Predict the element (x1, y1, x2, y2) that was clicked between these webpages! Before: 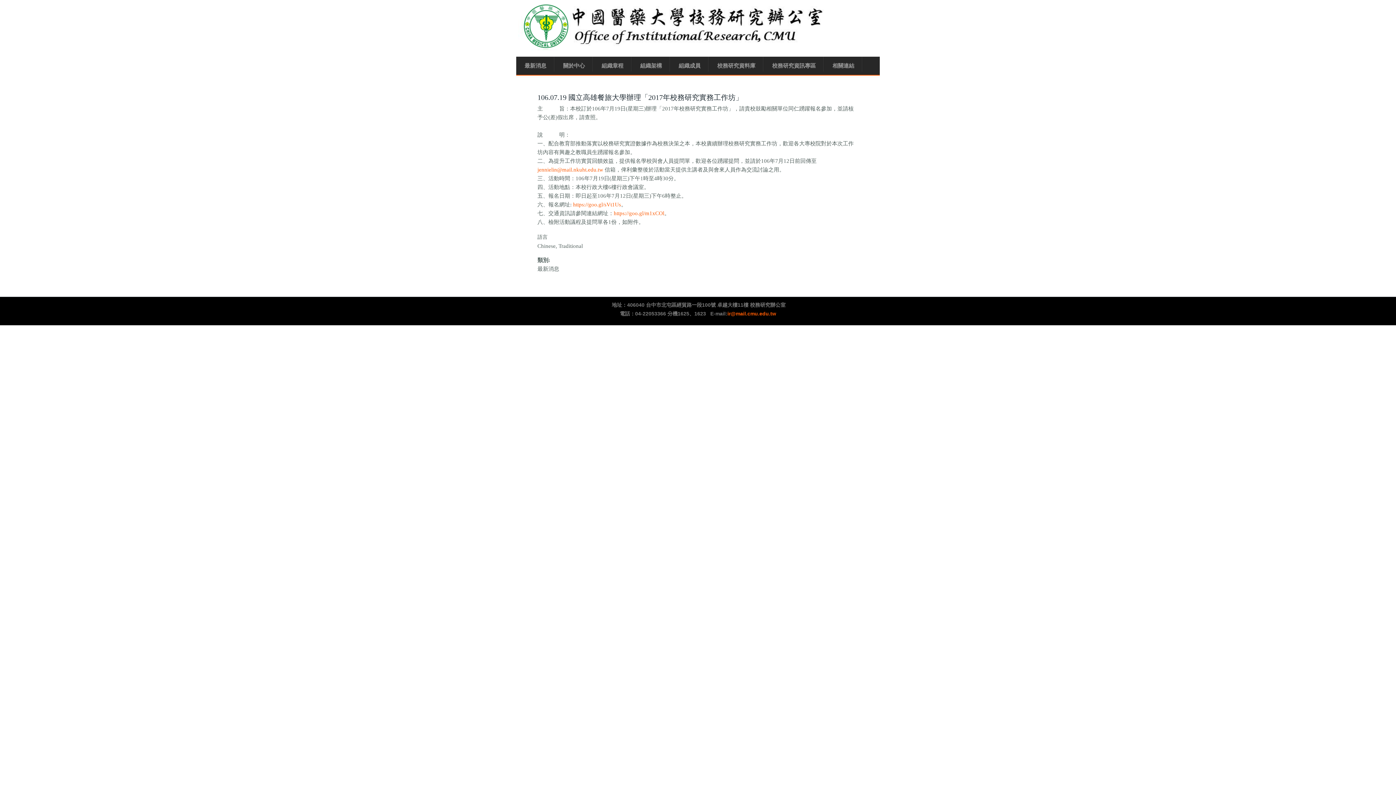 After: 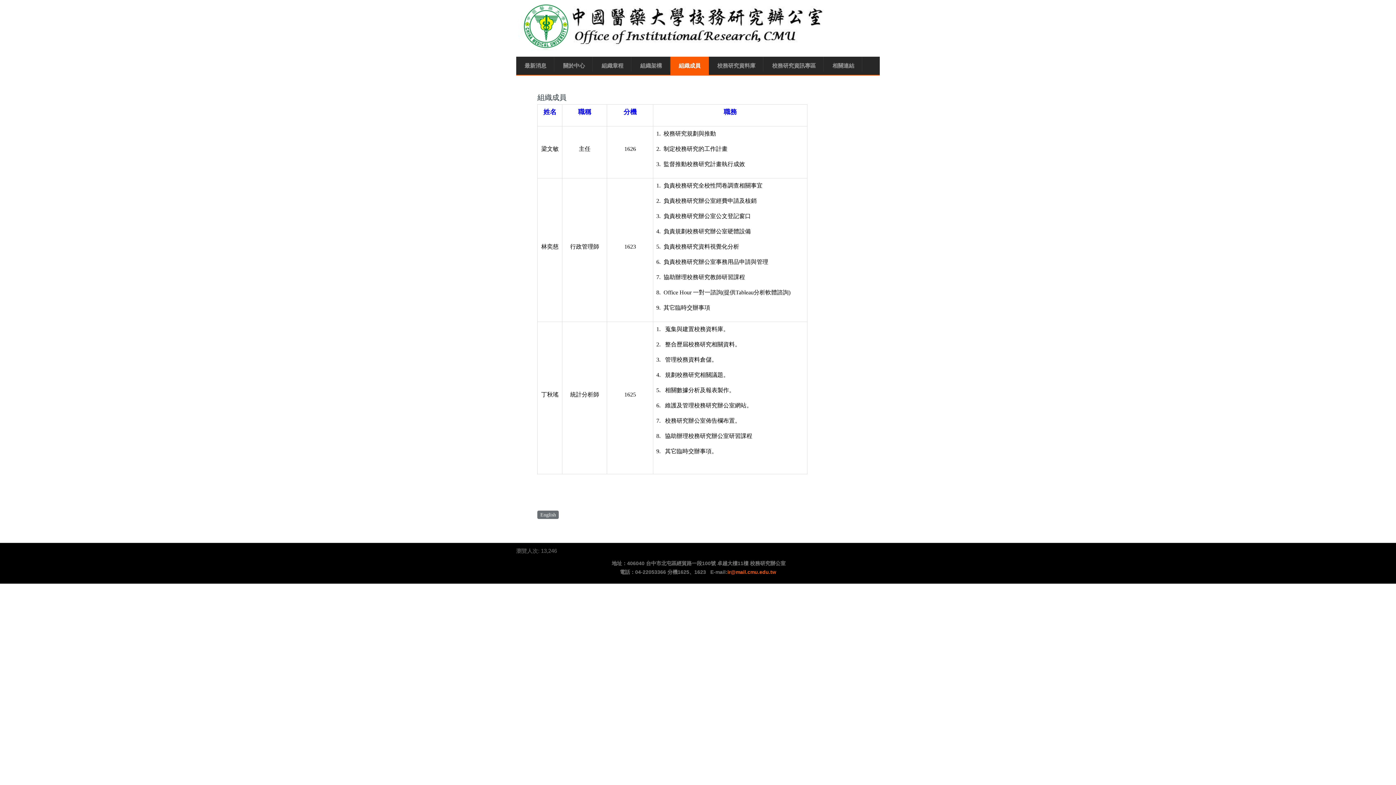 Action: label: 組織成員 bbox: (670, 56, 709, 74)